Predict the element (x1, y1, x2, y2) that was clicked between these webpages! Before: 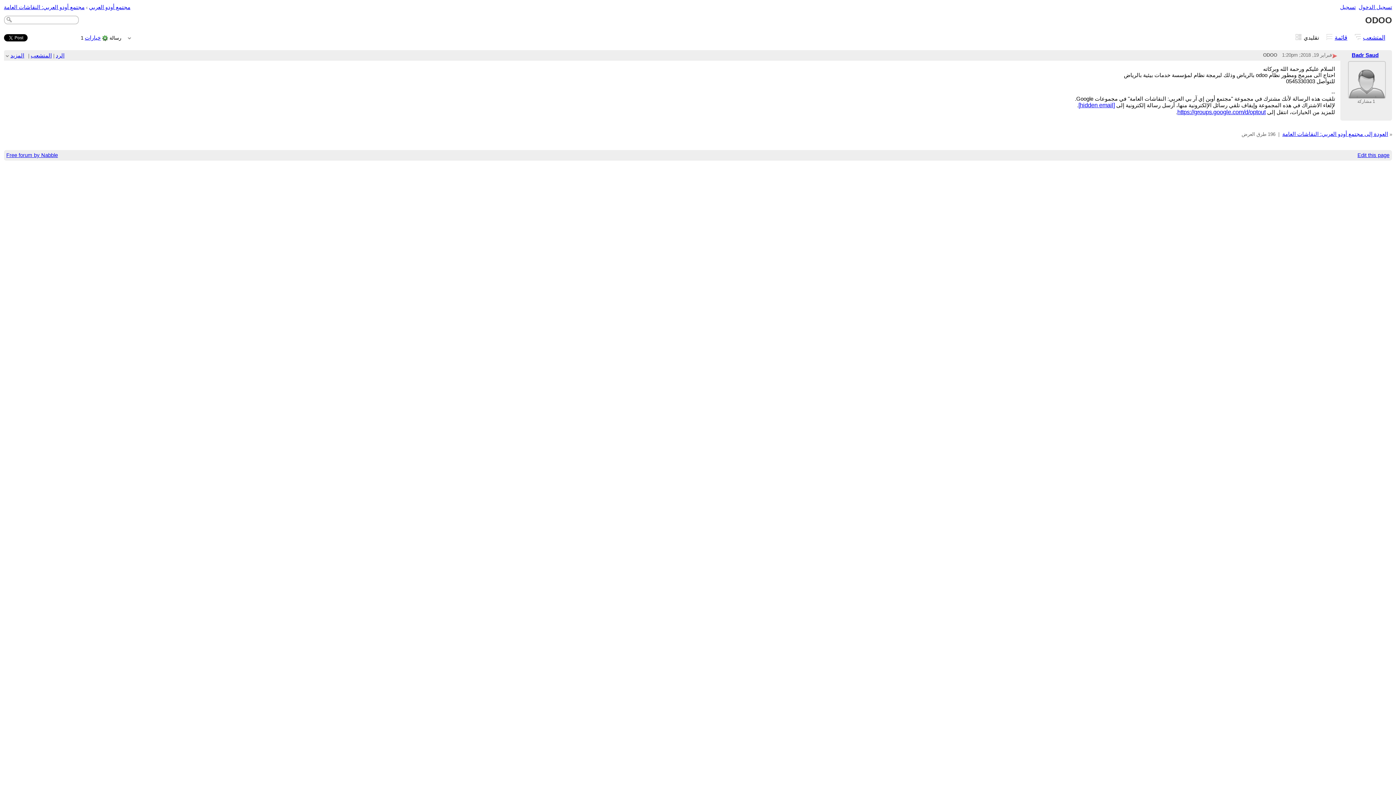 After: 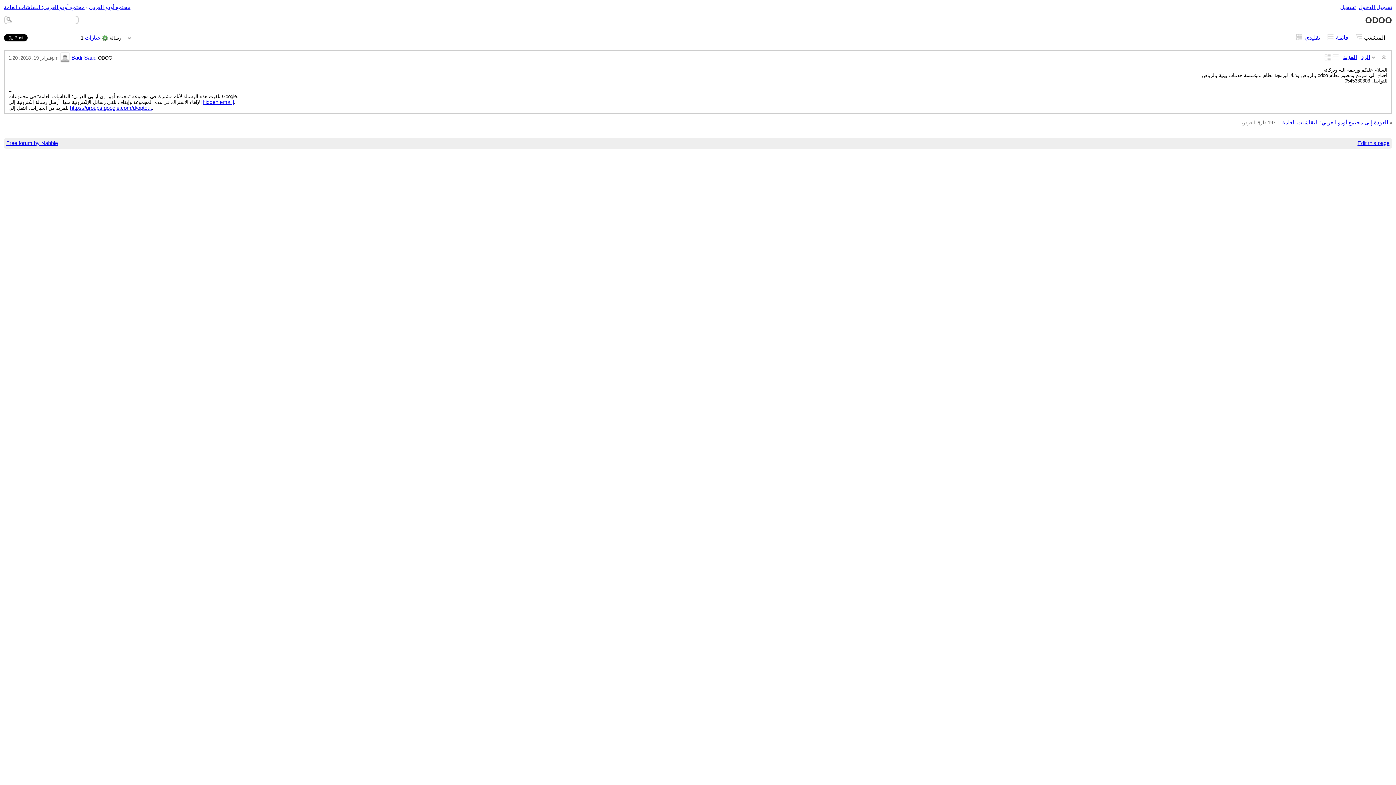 Action: label: المتشعب bbox: (1363, 34, 1385, 40)